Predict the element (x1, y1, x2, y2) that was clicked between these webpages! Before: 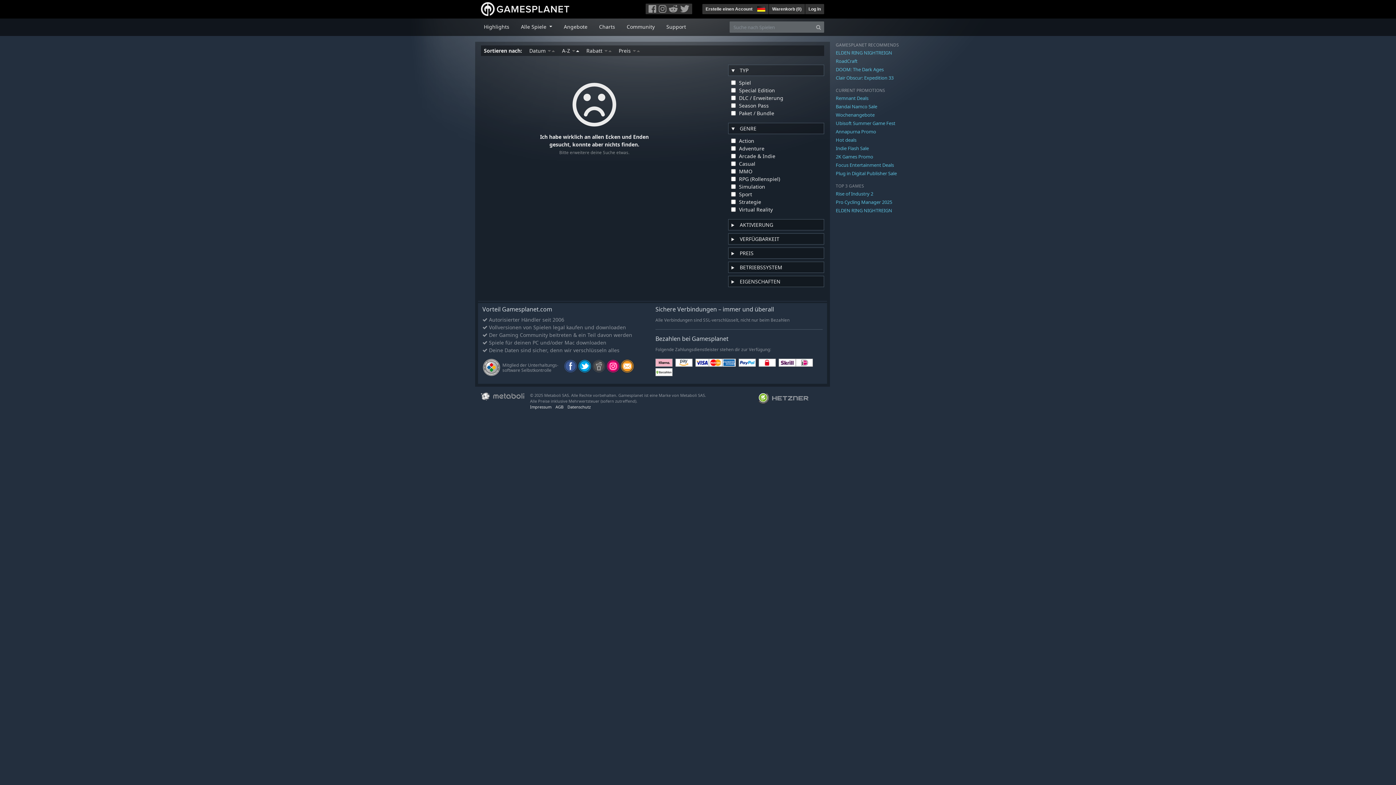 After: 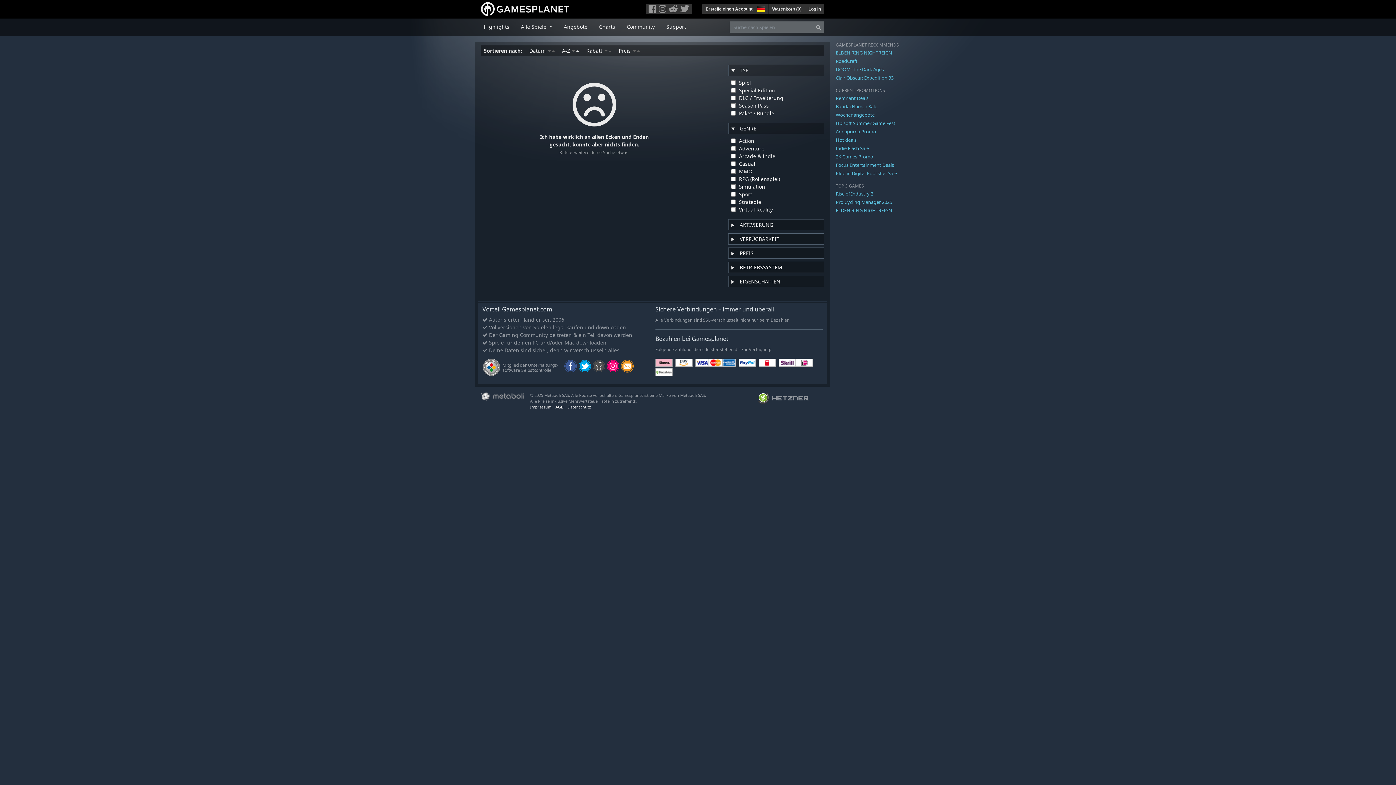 Action: bbox: (502, 362, 558, 373) label: Mitglied der Unterhaltungs-
software Selbstkontrolle